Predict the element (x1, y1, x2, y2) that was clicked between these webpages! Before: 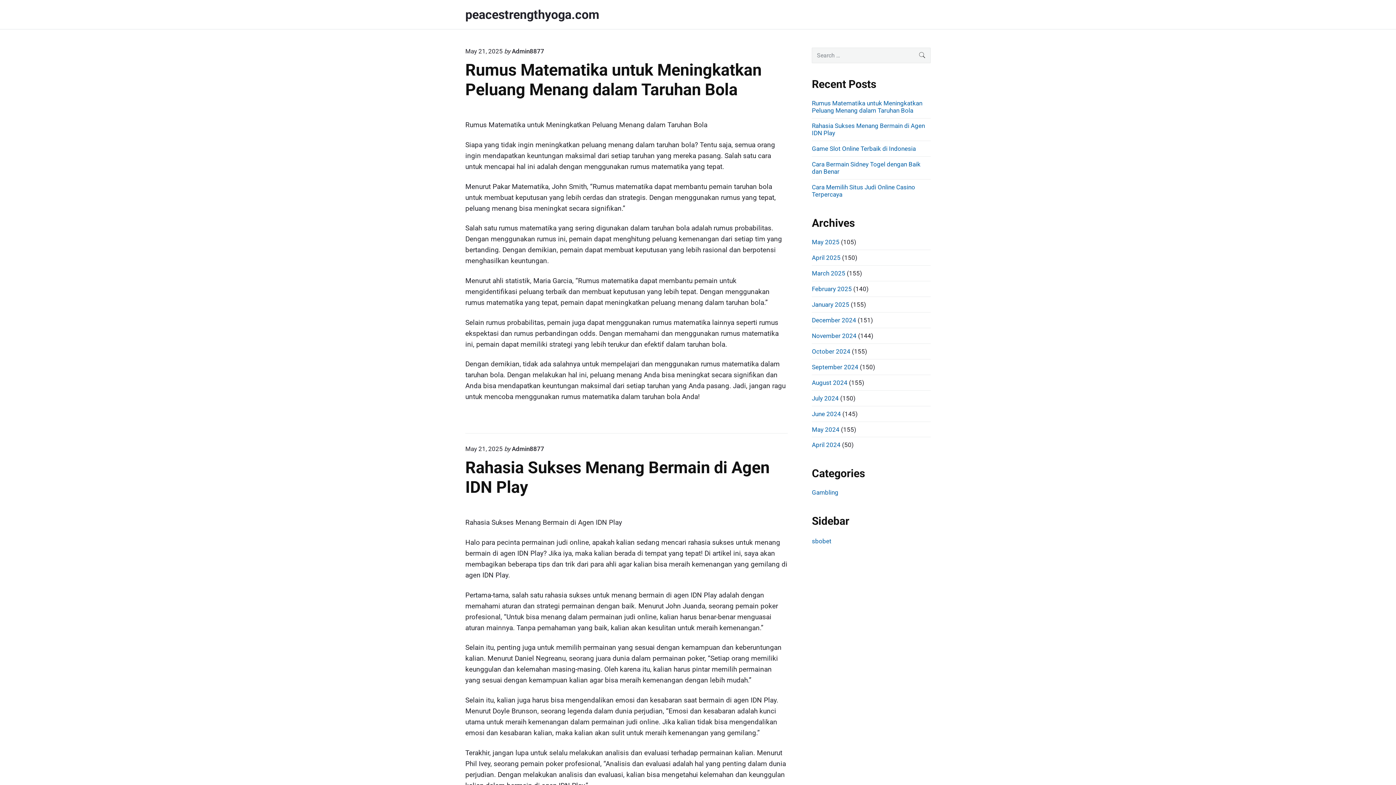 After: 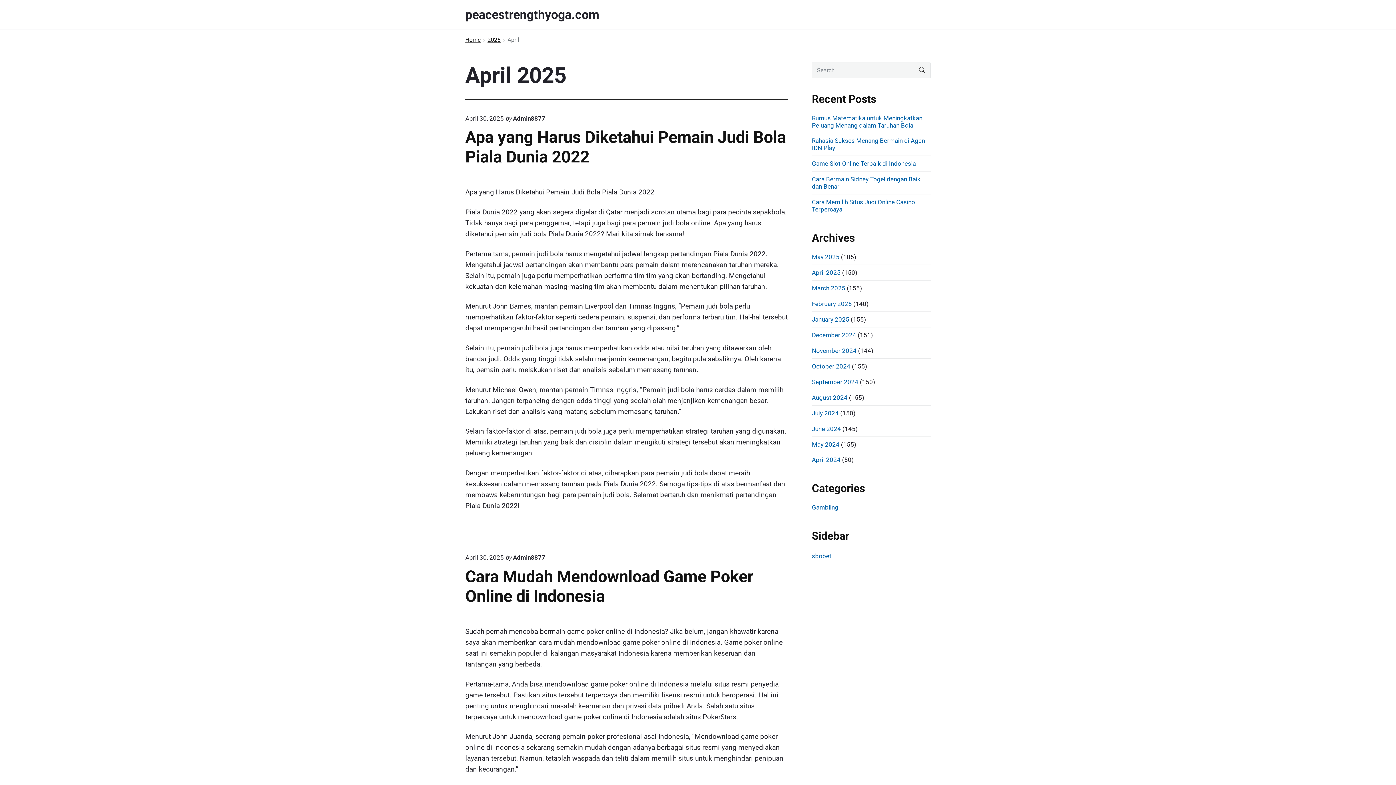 Action: bbox: (812, 254, 840, 261) label: April 2025